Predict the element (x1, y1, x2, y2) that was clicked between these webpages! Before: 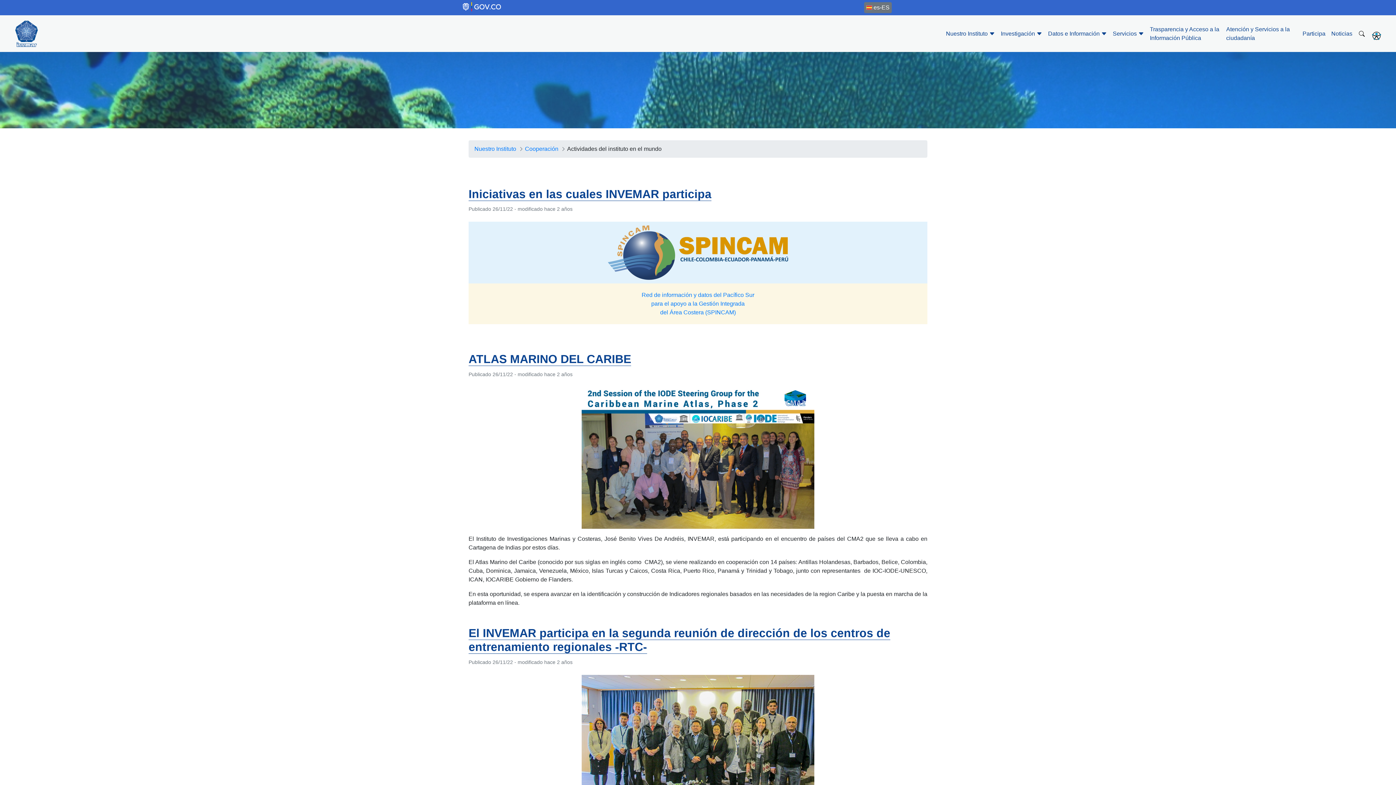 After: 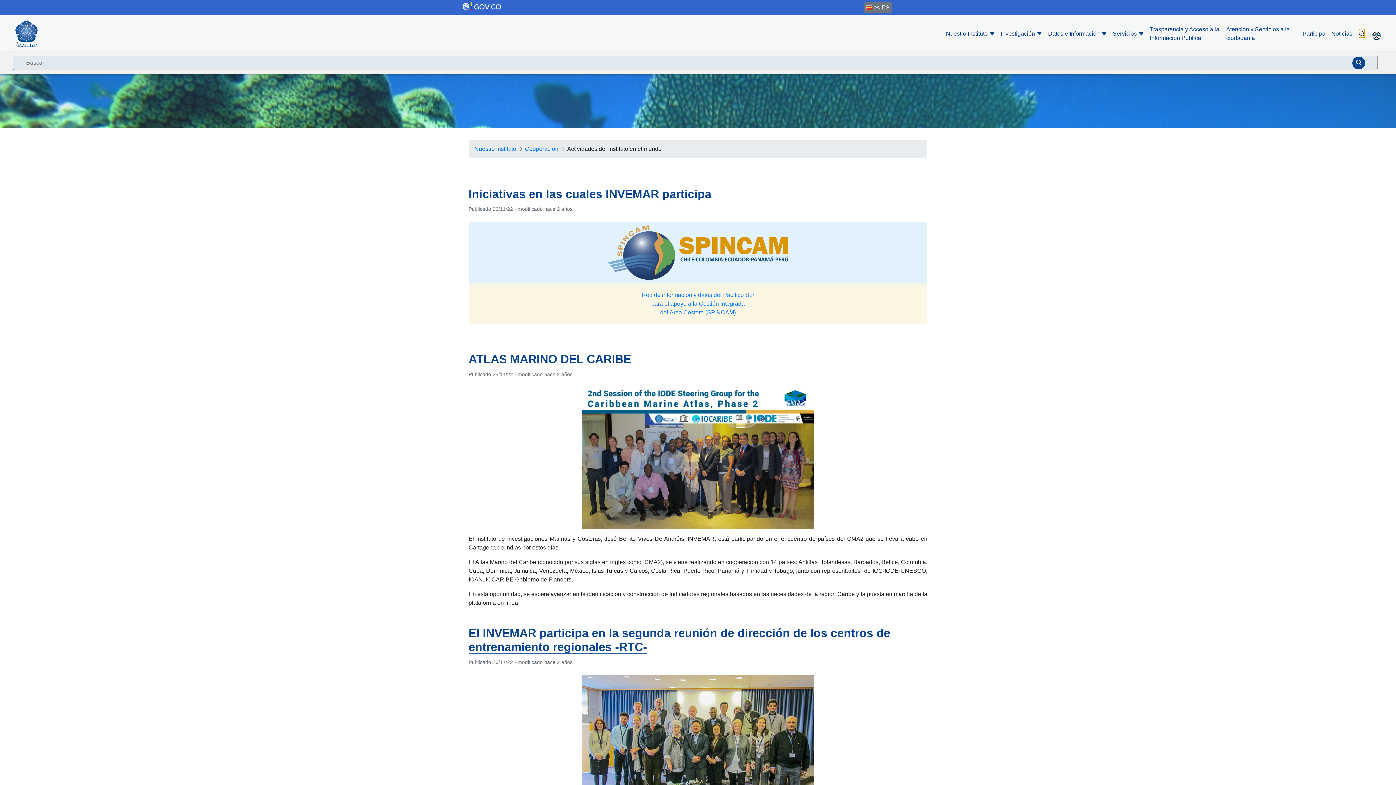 Action: bbox: (1359, 29, 1365, 37)